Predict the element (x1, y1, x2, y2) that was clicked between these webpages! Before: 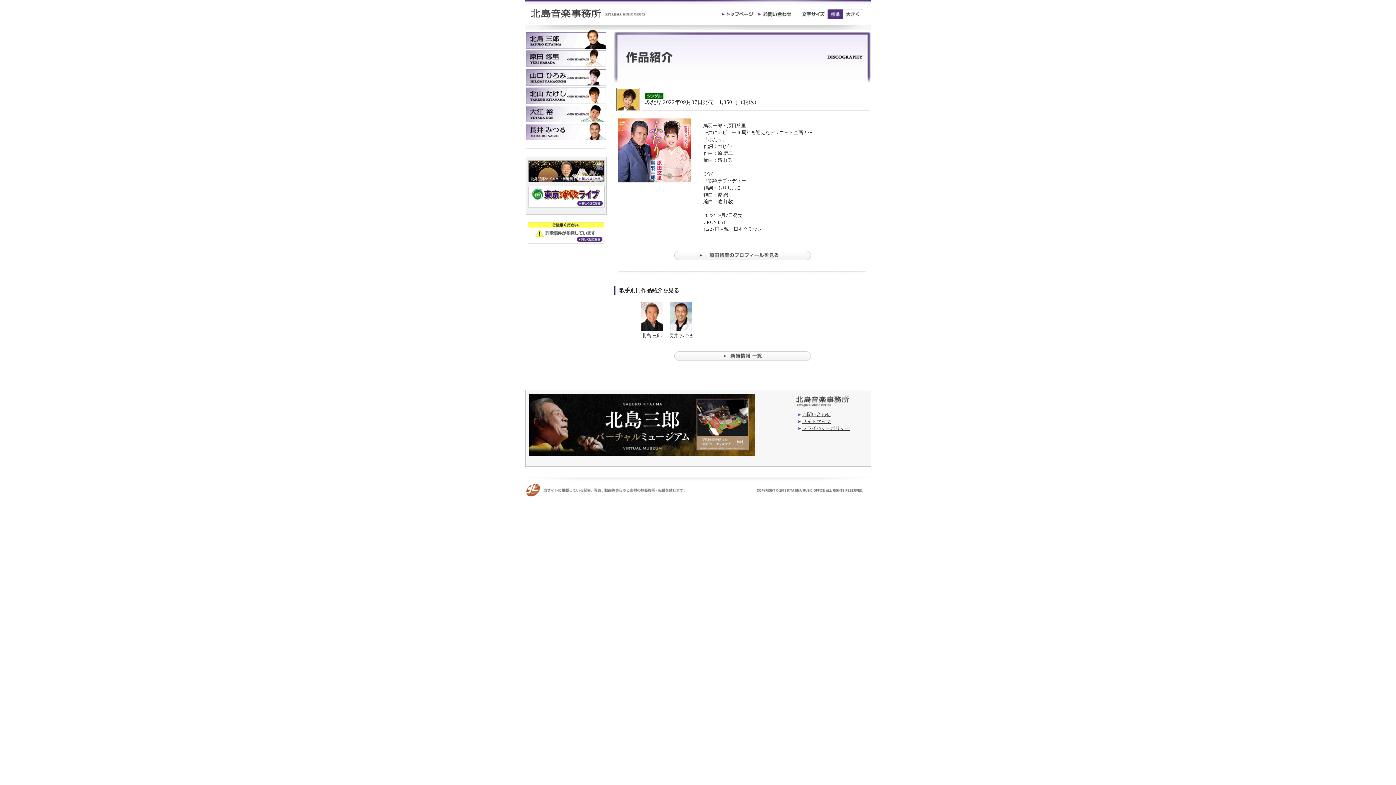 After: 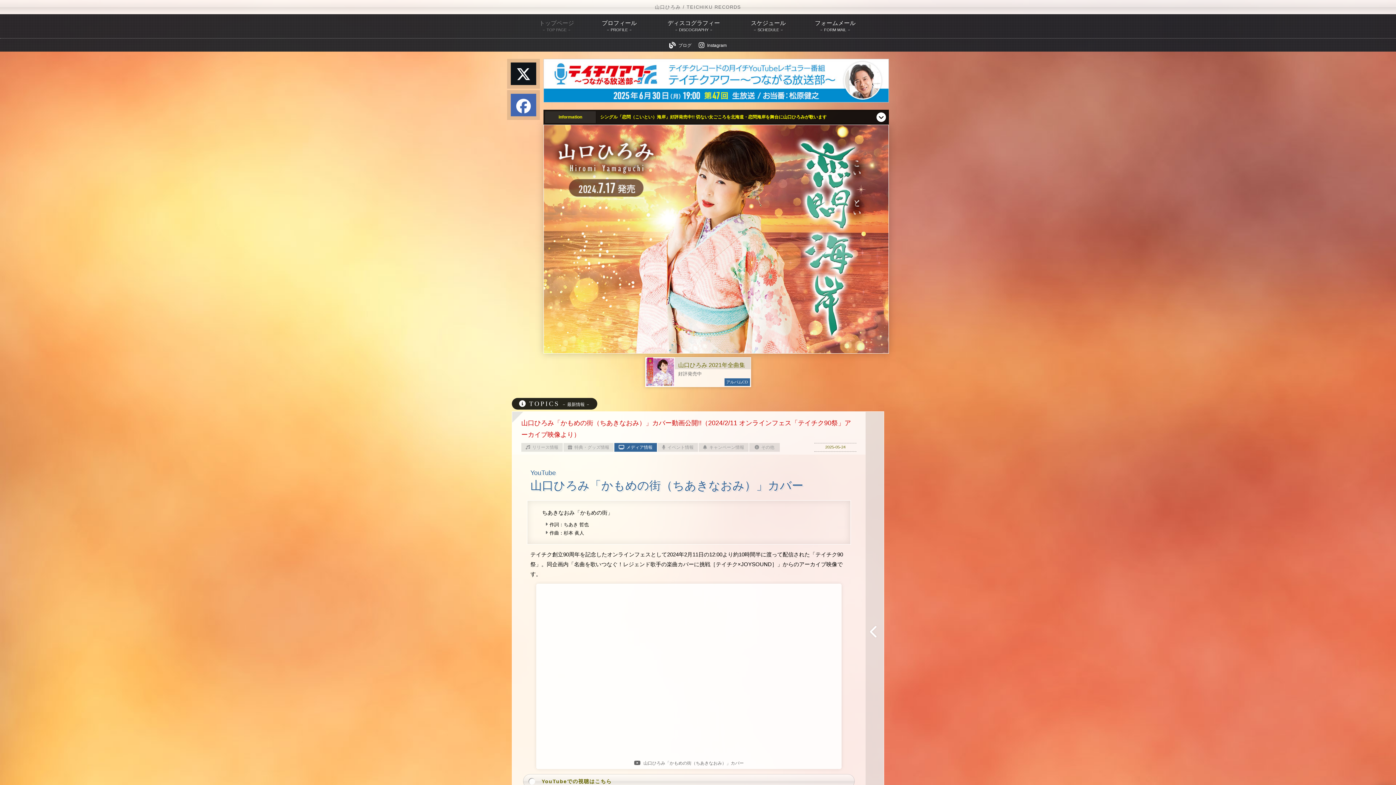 Action: bbox: (526, 68, 606, 73)